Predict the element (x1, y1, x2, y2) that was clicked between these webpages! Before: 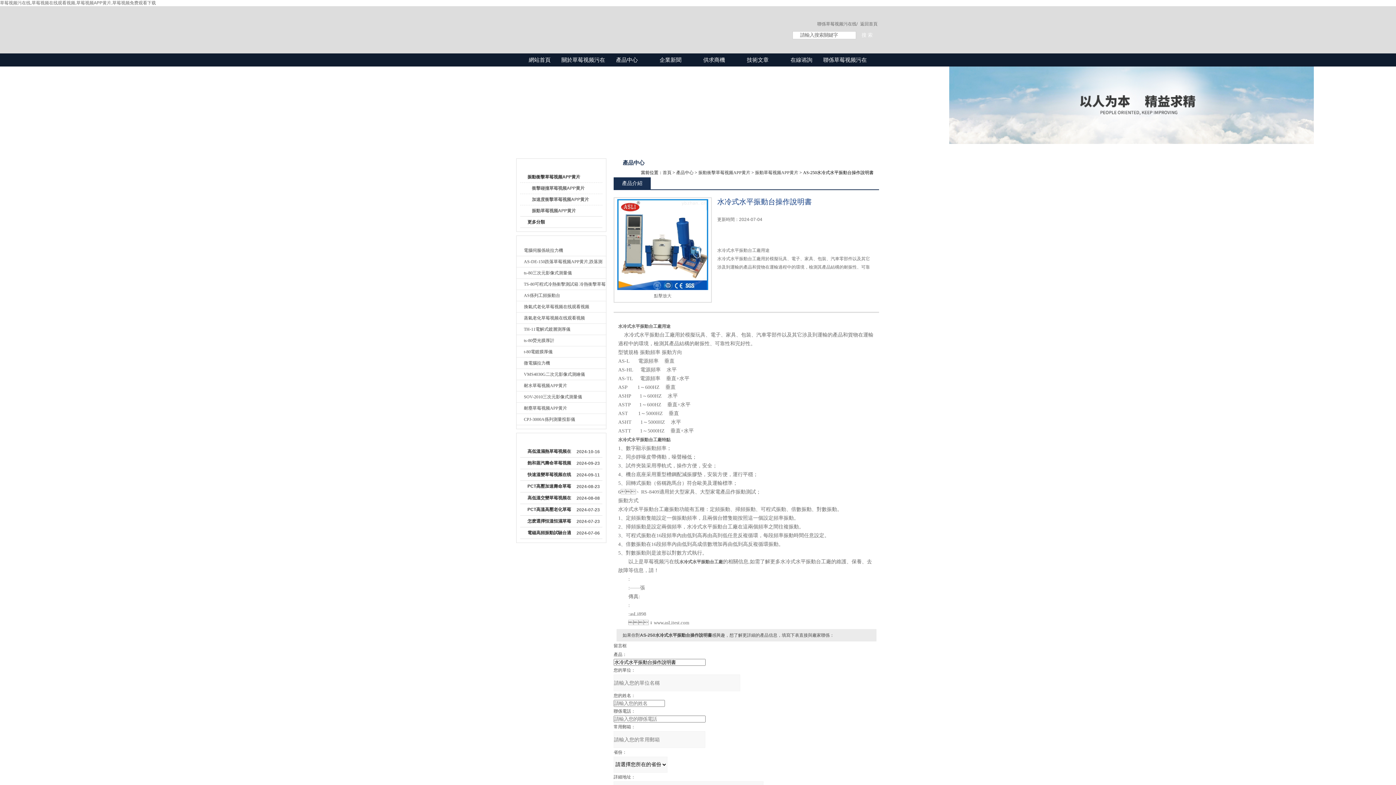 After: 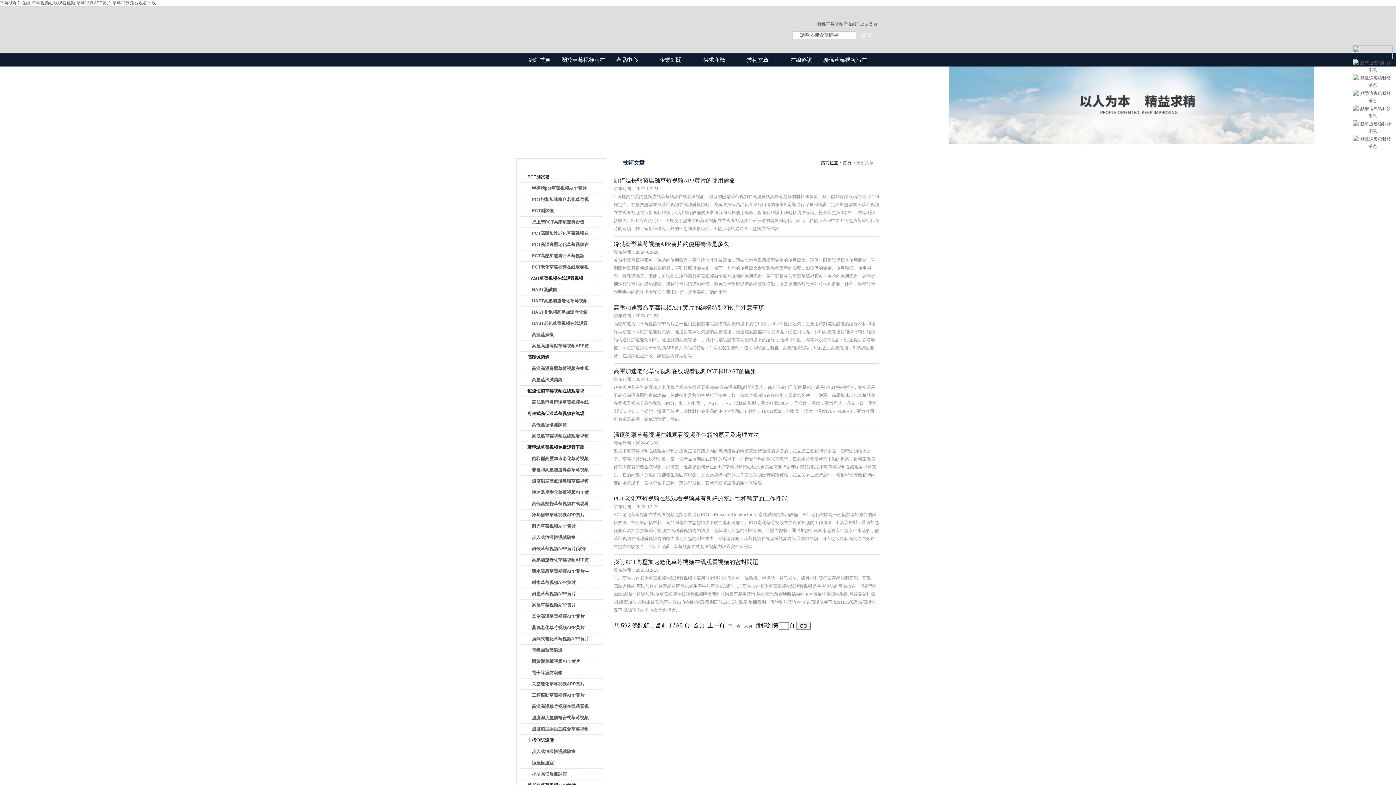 Action: bbox: (736, 53, 780, 66) label: 技術文章